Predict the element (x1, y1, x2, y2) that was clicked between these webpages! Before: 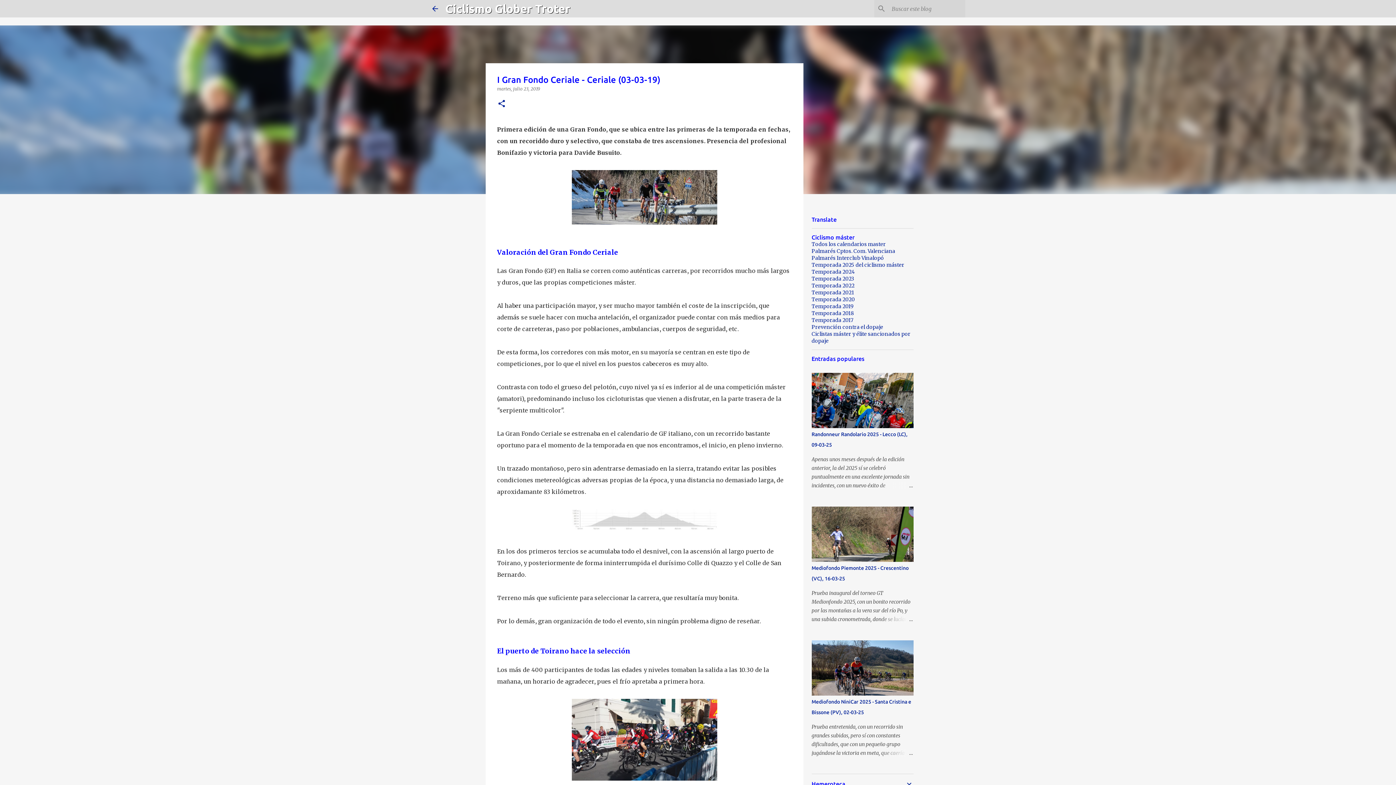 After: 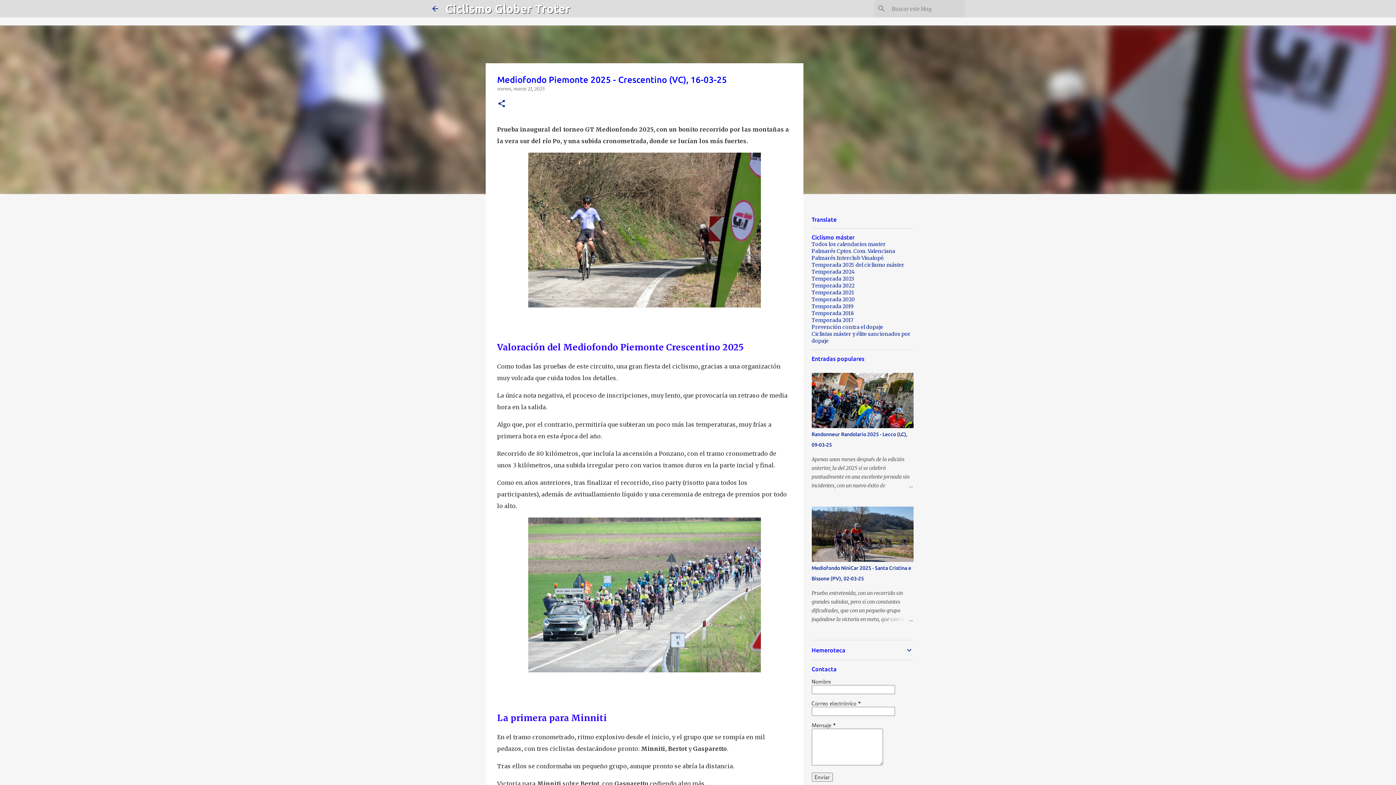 Action: bbox: (878, 615, 913, 624)